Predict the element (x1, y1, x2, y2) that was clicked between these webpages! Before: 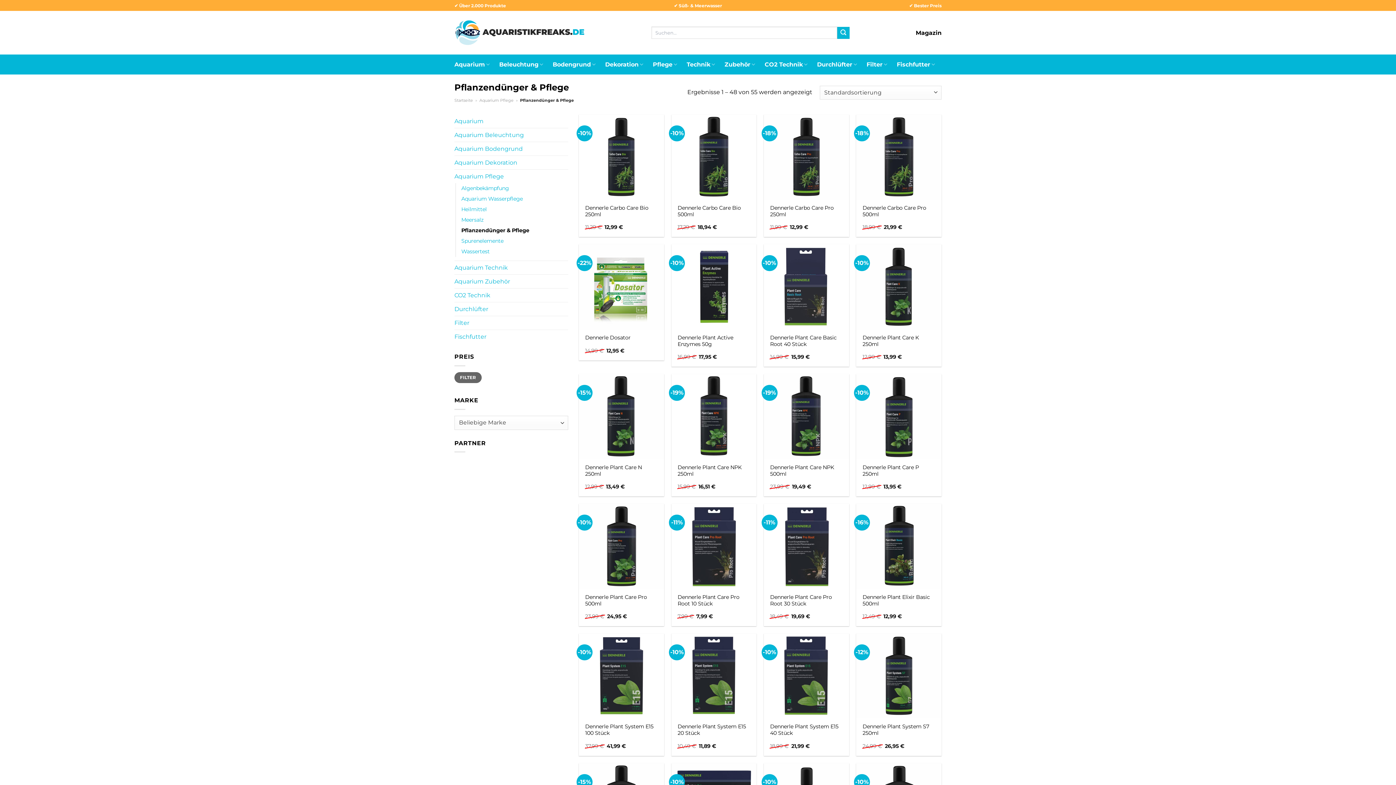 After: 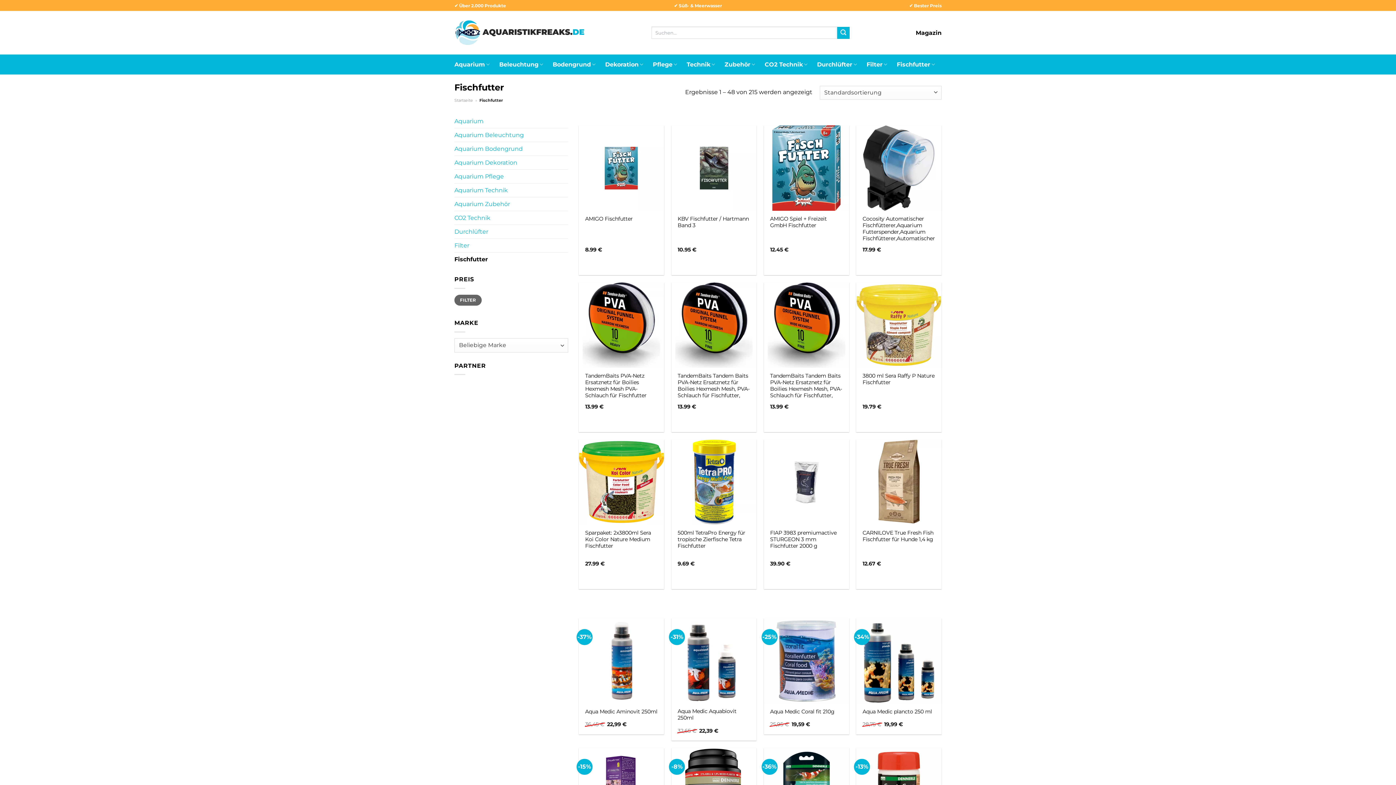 Action: bbox: (454, 330, 568, 343) label: Fischfutter